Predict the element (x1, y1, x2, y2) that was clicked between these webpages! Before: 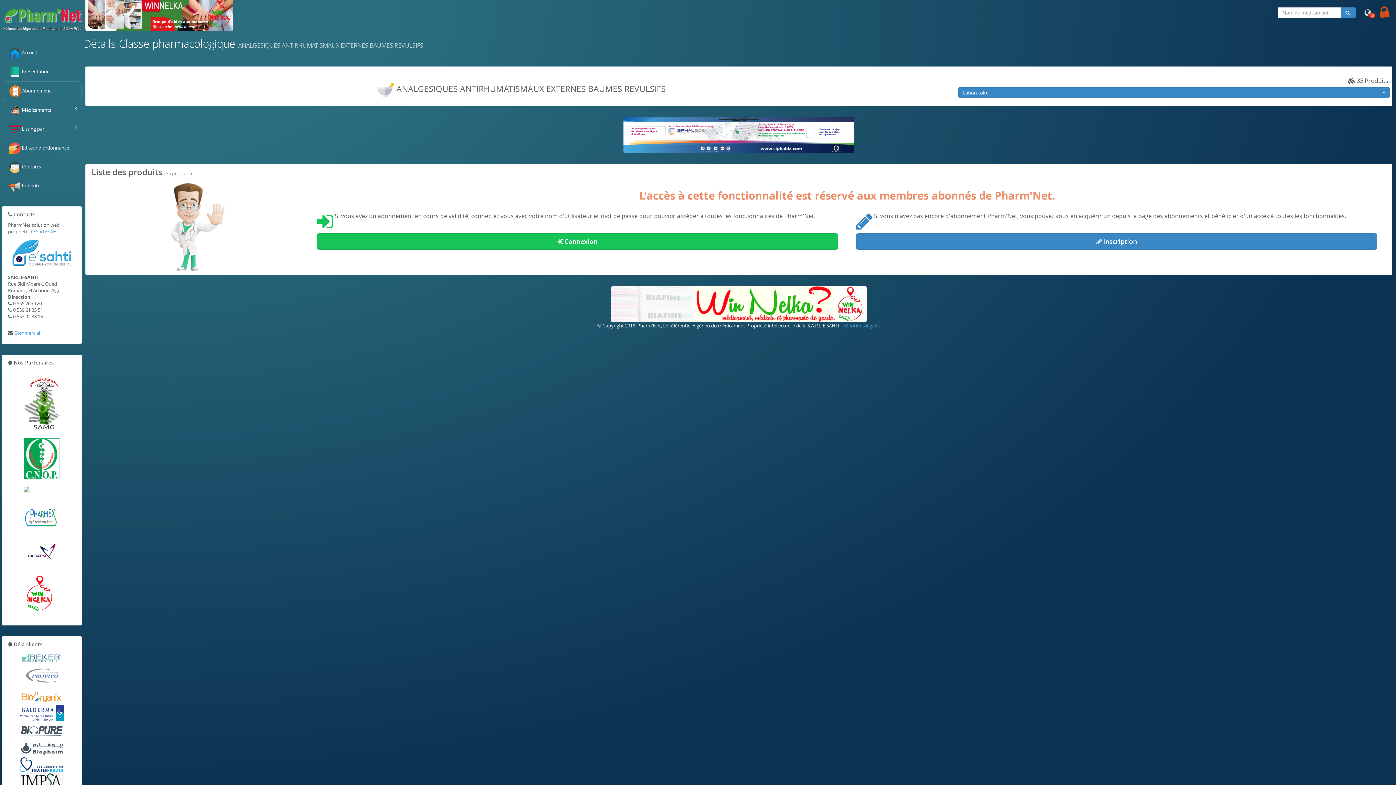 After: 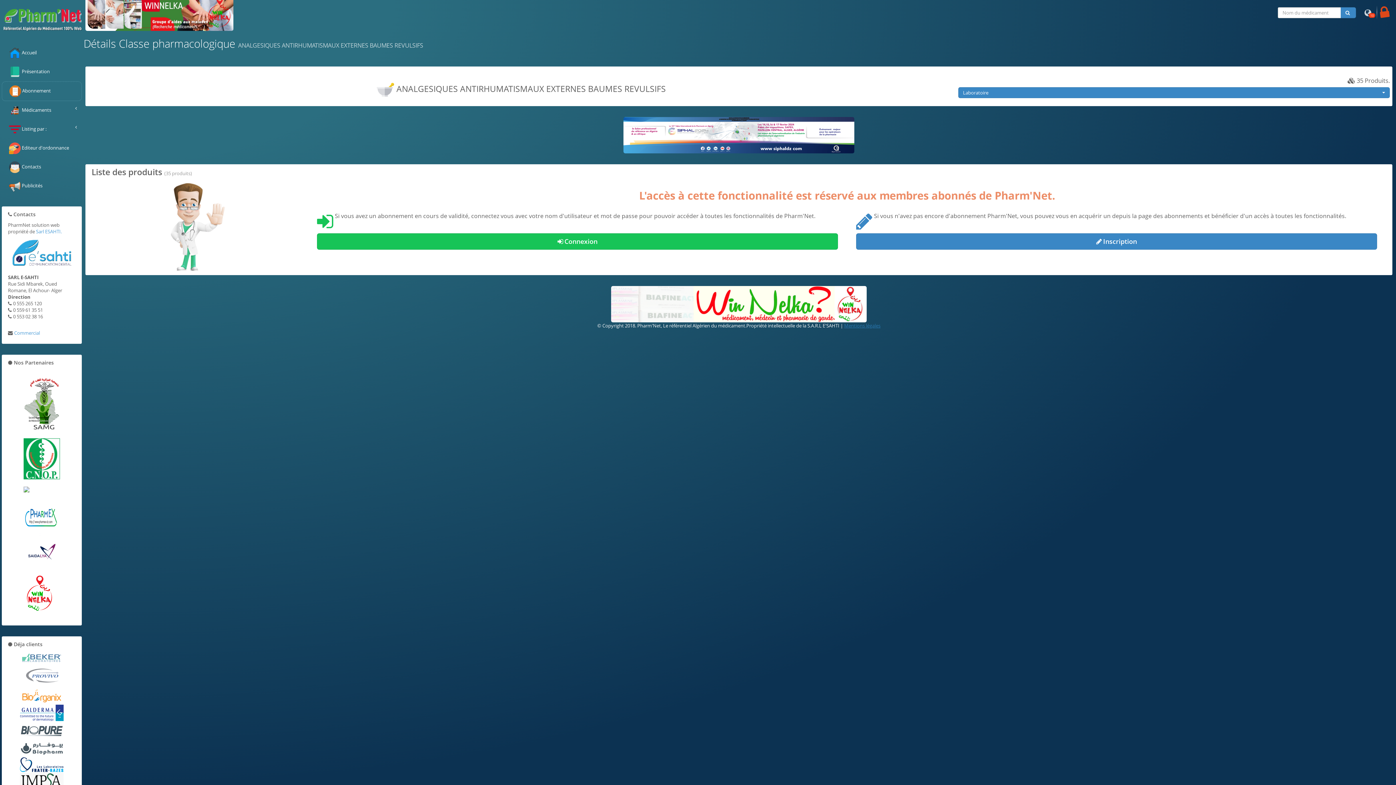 Action: bbox: (844, 322, 880, 329) label: Mentions légales